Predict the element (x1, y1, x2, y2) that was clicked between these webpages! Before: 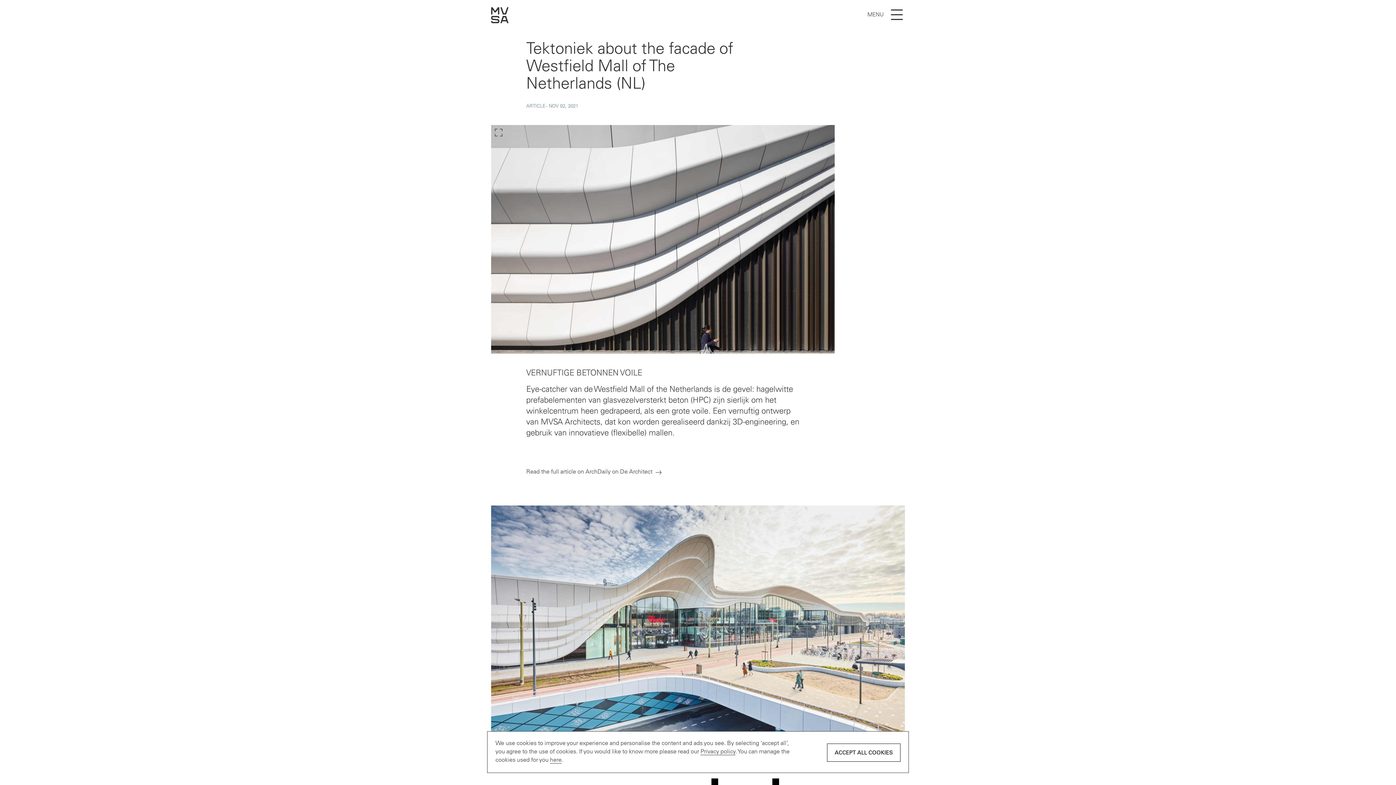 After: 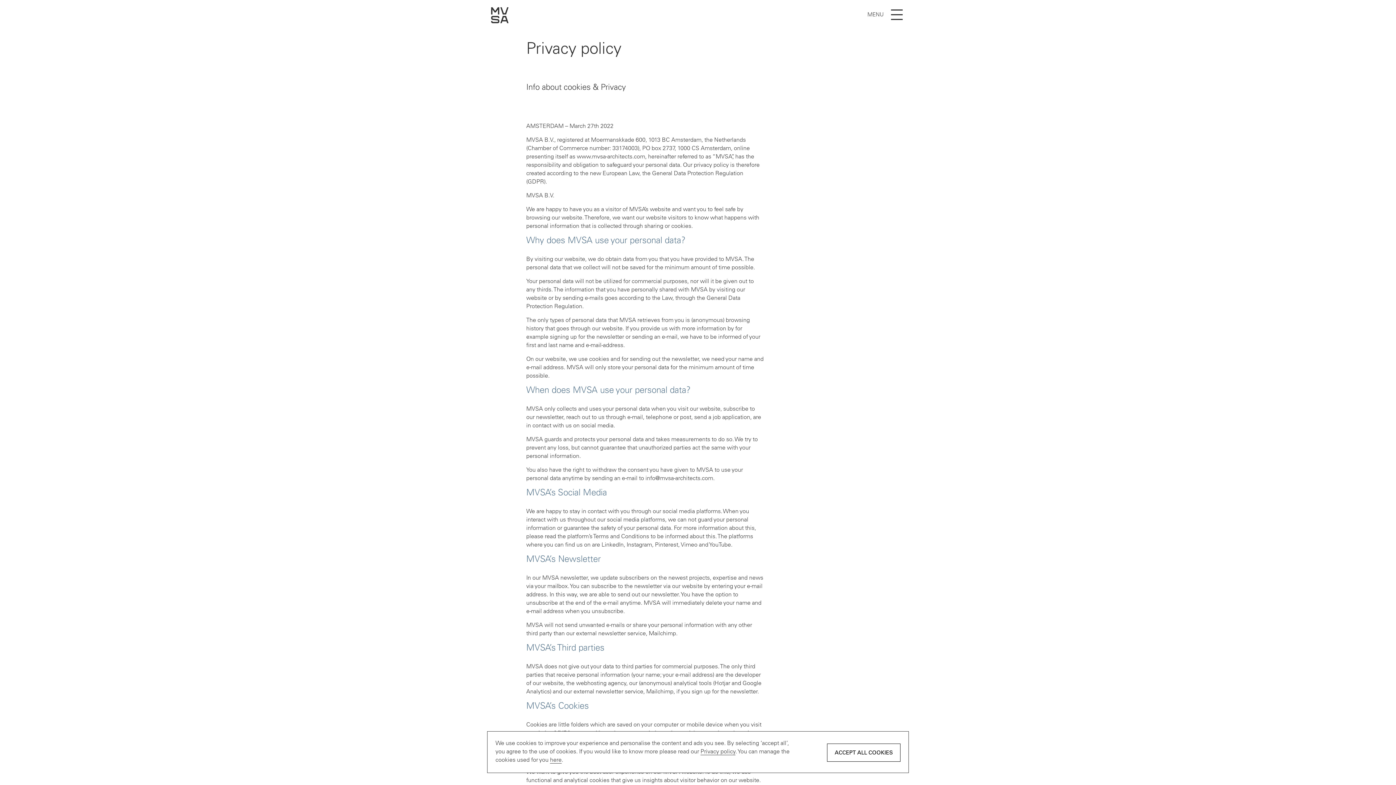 Action: bbox: (700, 749, 735, 755) label: Privacy policy